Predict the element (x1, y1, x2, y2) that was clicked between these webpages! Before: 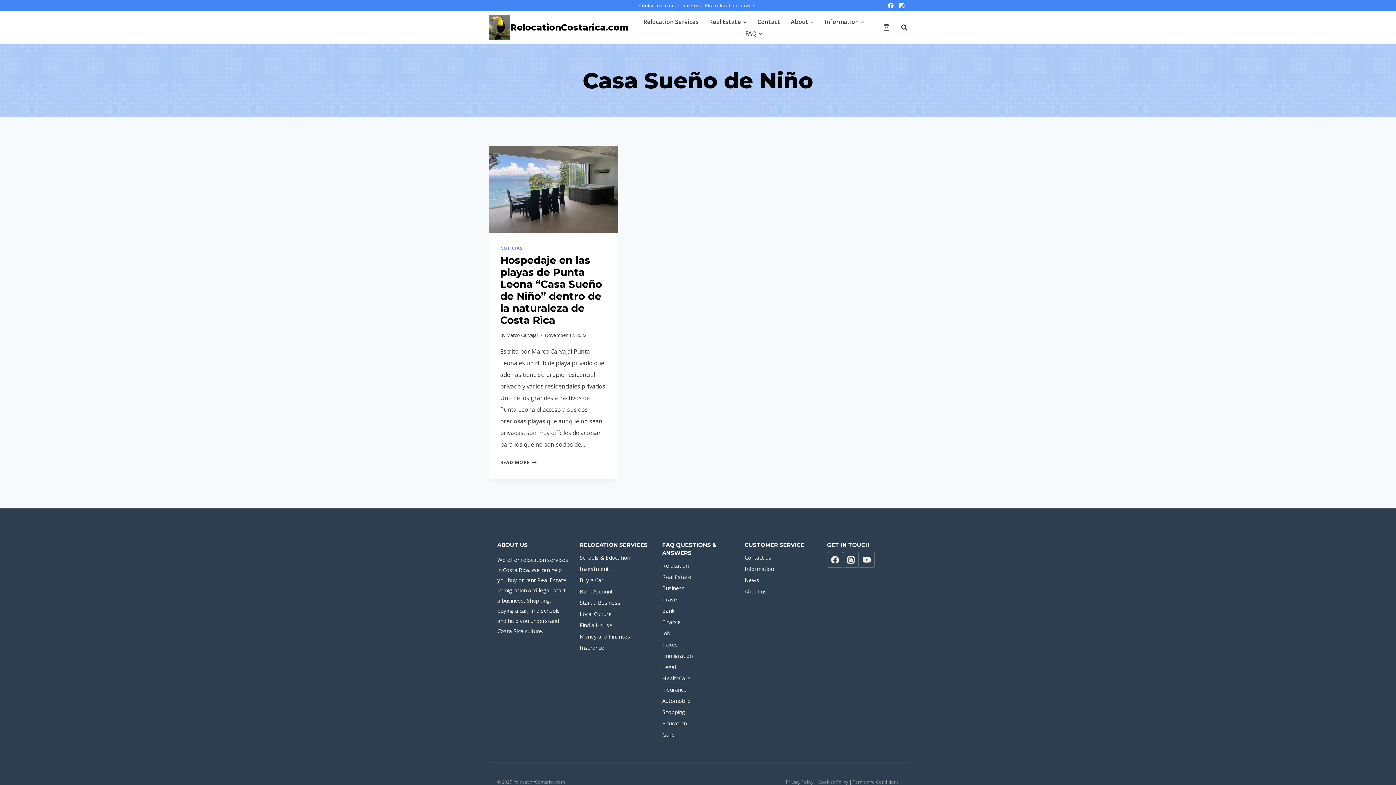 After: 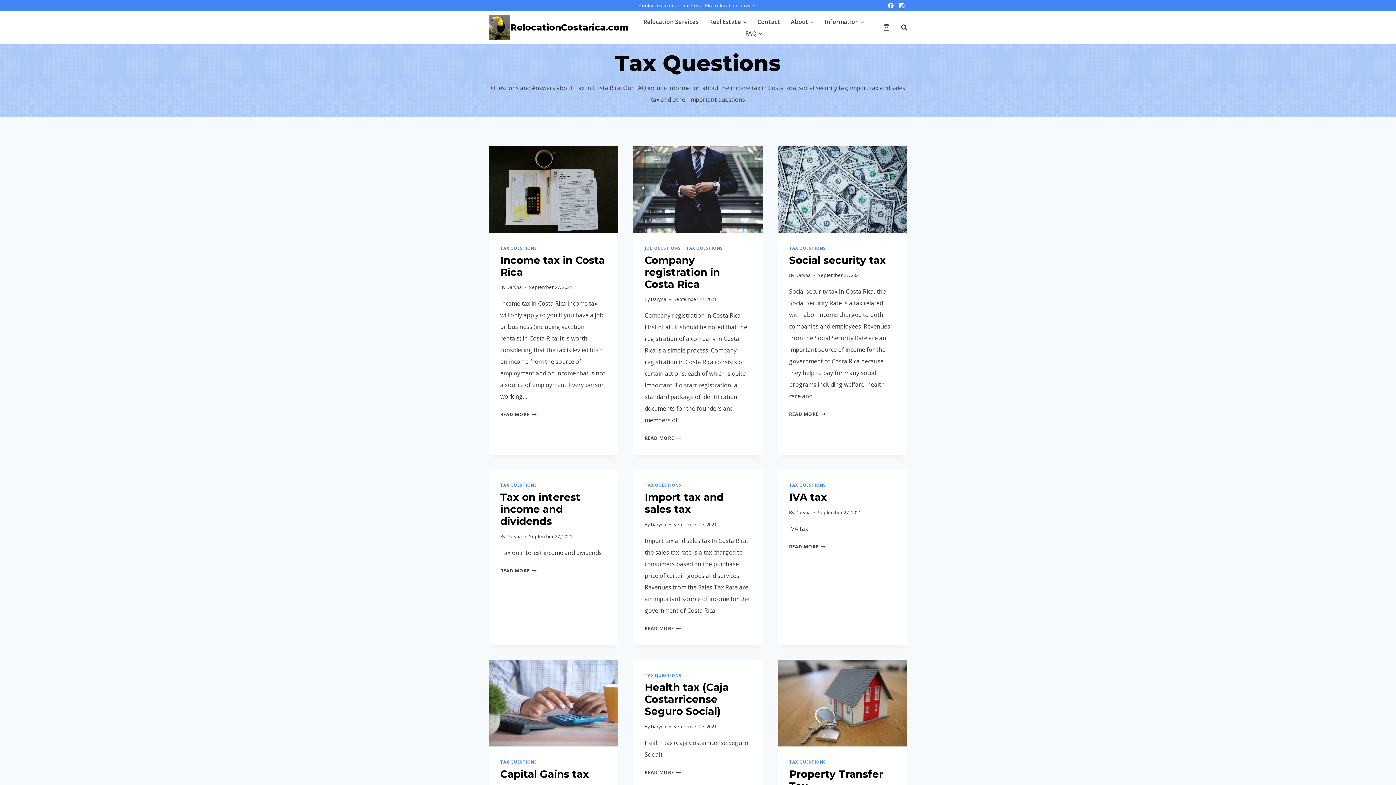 Action: label: Taxes bbox: (662, 639, 733, 650)